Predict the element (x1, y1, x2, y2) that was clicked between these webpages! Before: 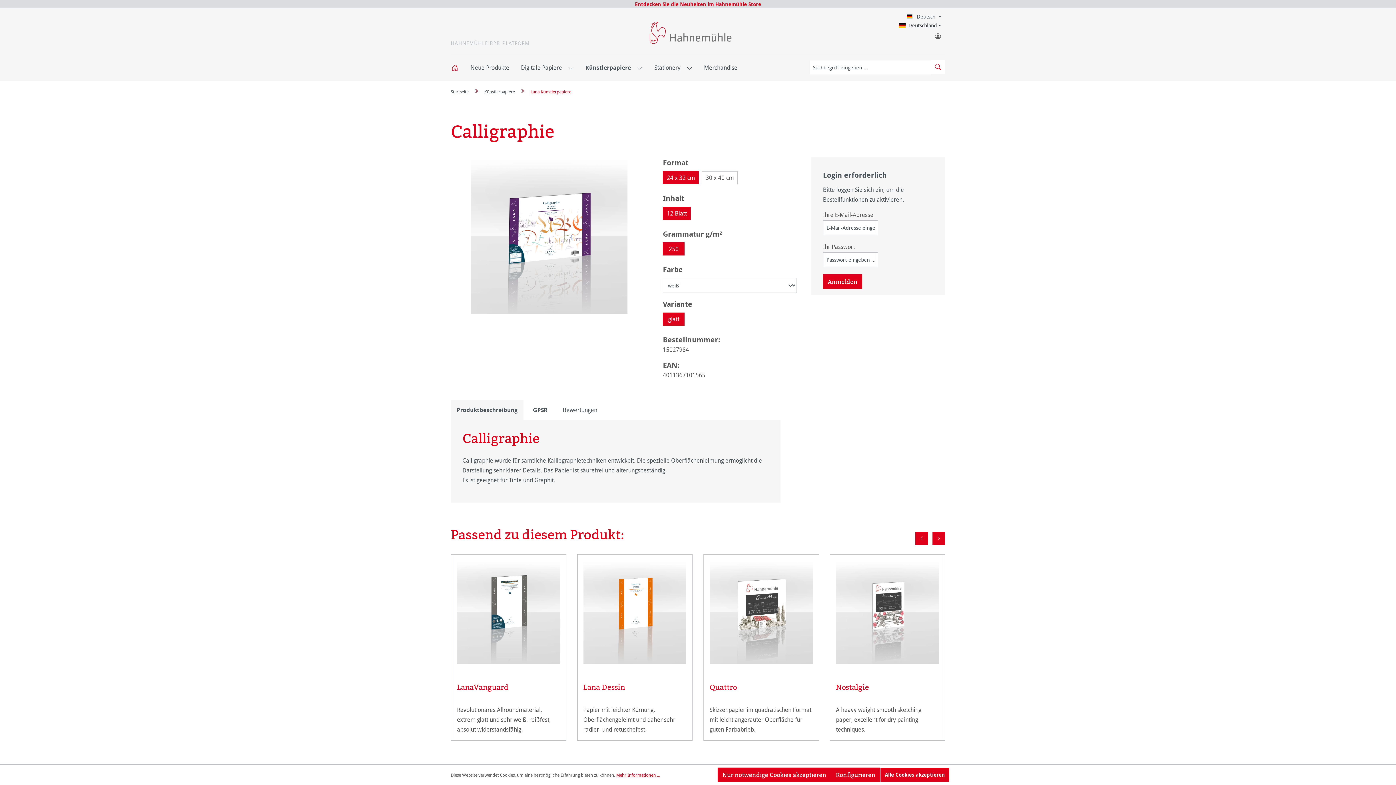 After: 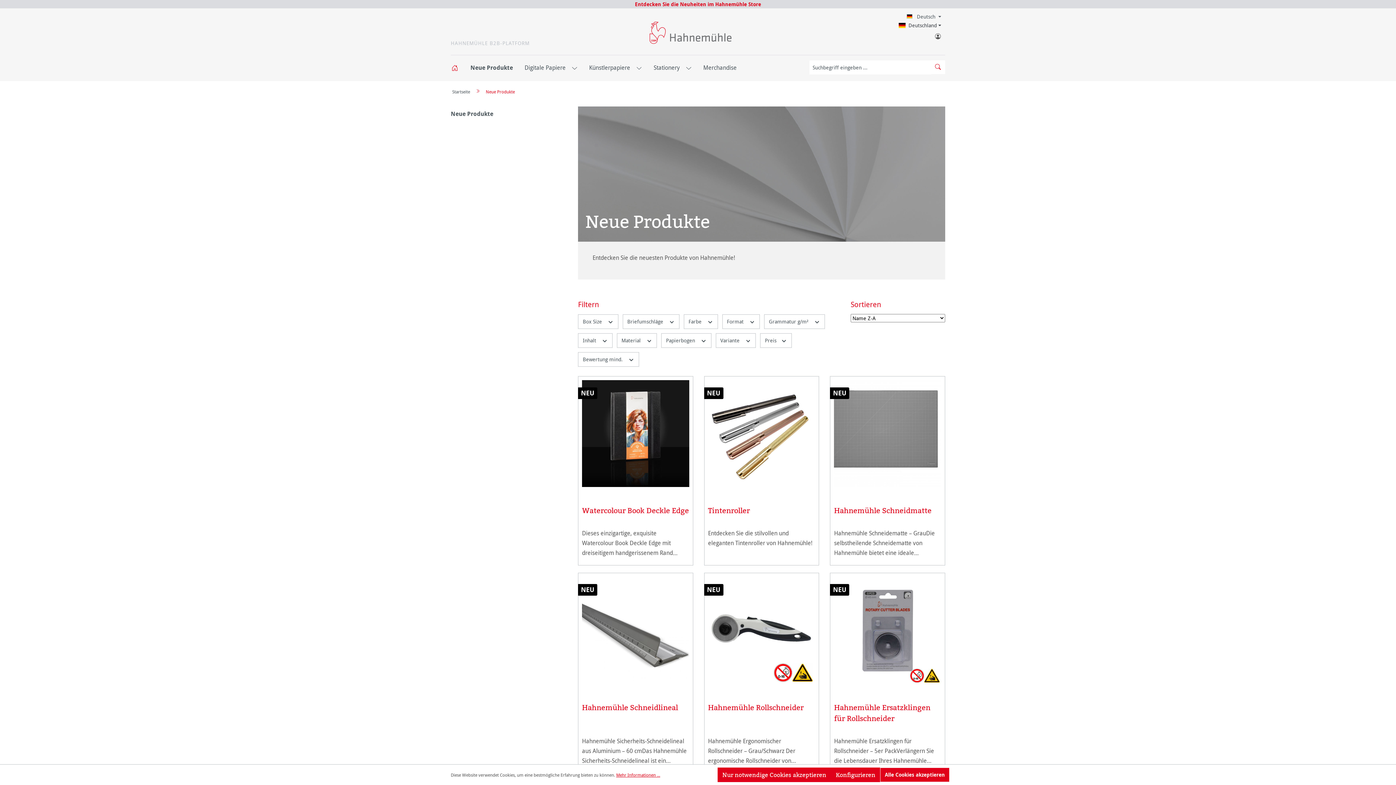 Action: label: Neue Produkte bbox: (470, 60, 521, 75)